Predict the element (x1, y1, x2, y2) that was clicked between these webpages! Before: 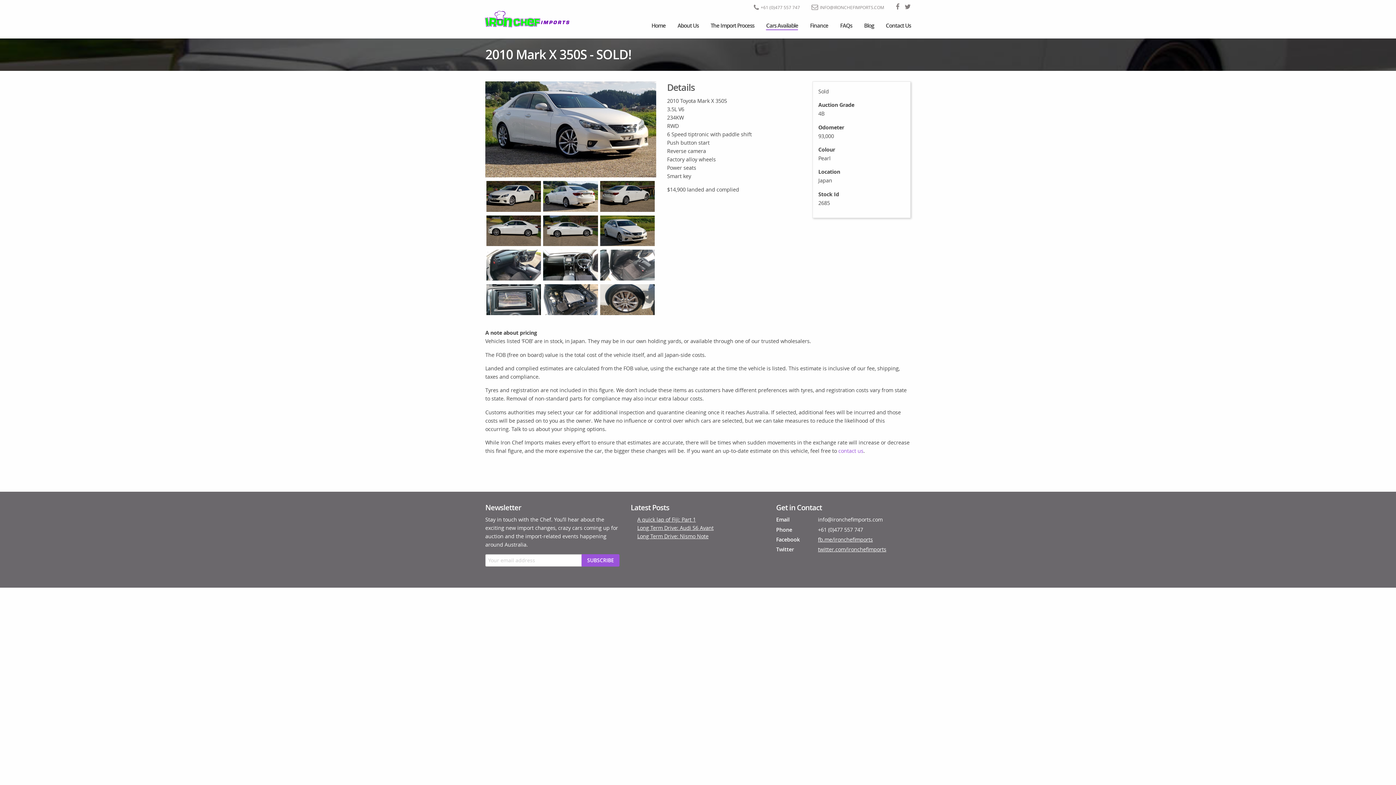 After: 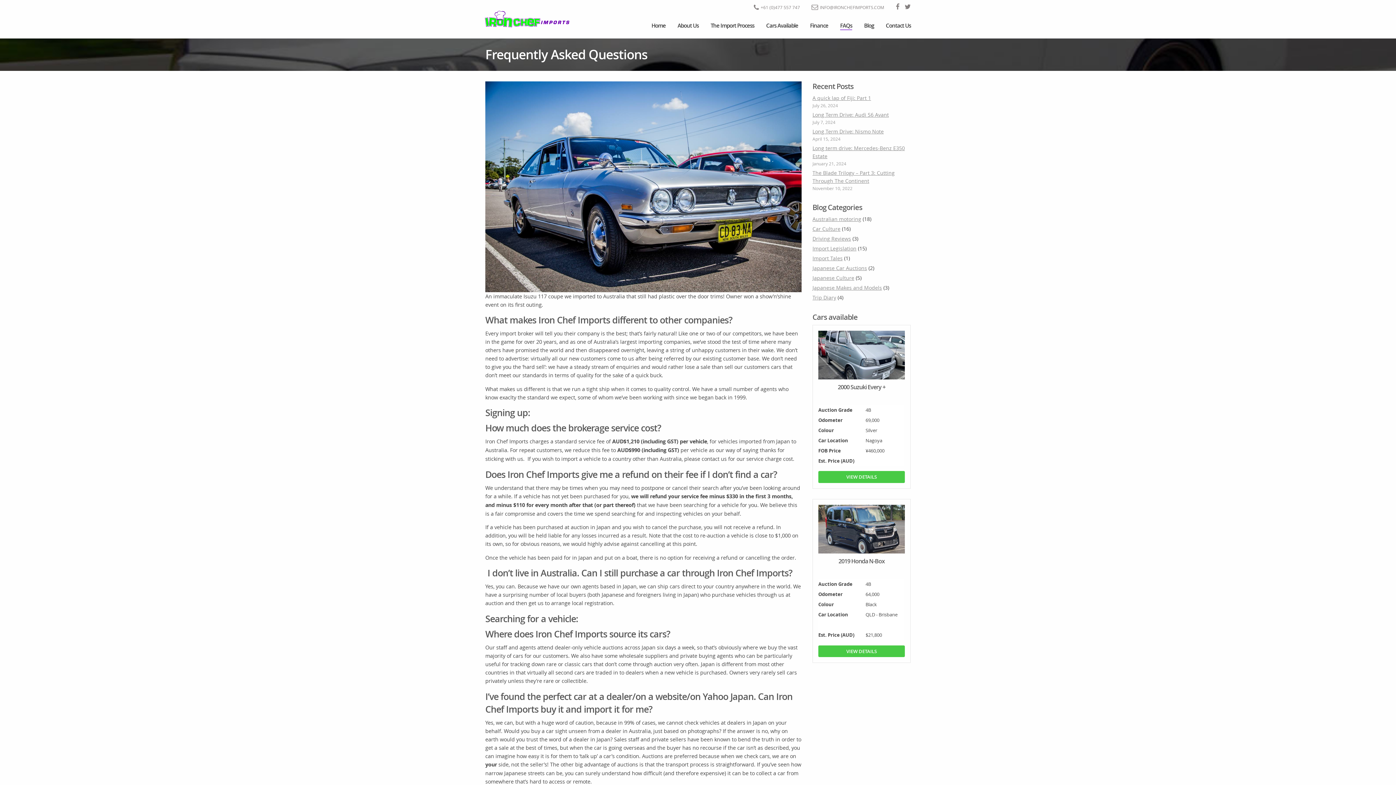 Action: bbox: (835, 19, 857, 32) label: FAQs